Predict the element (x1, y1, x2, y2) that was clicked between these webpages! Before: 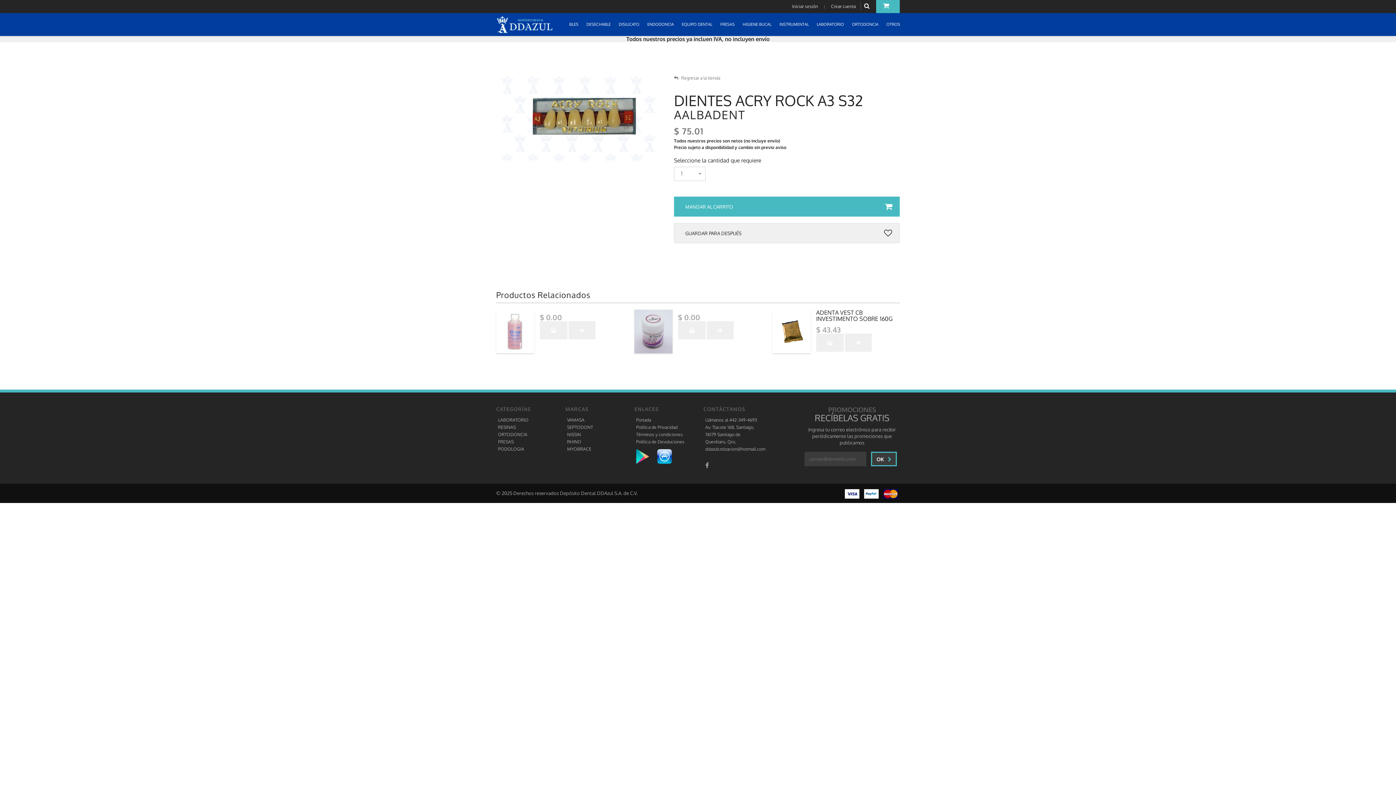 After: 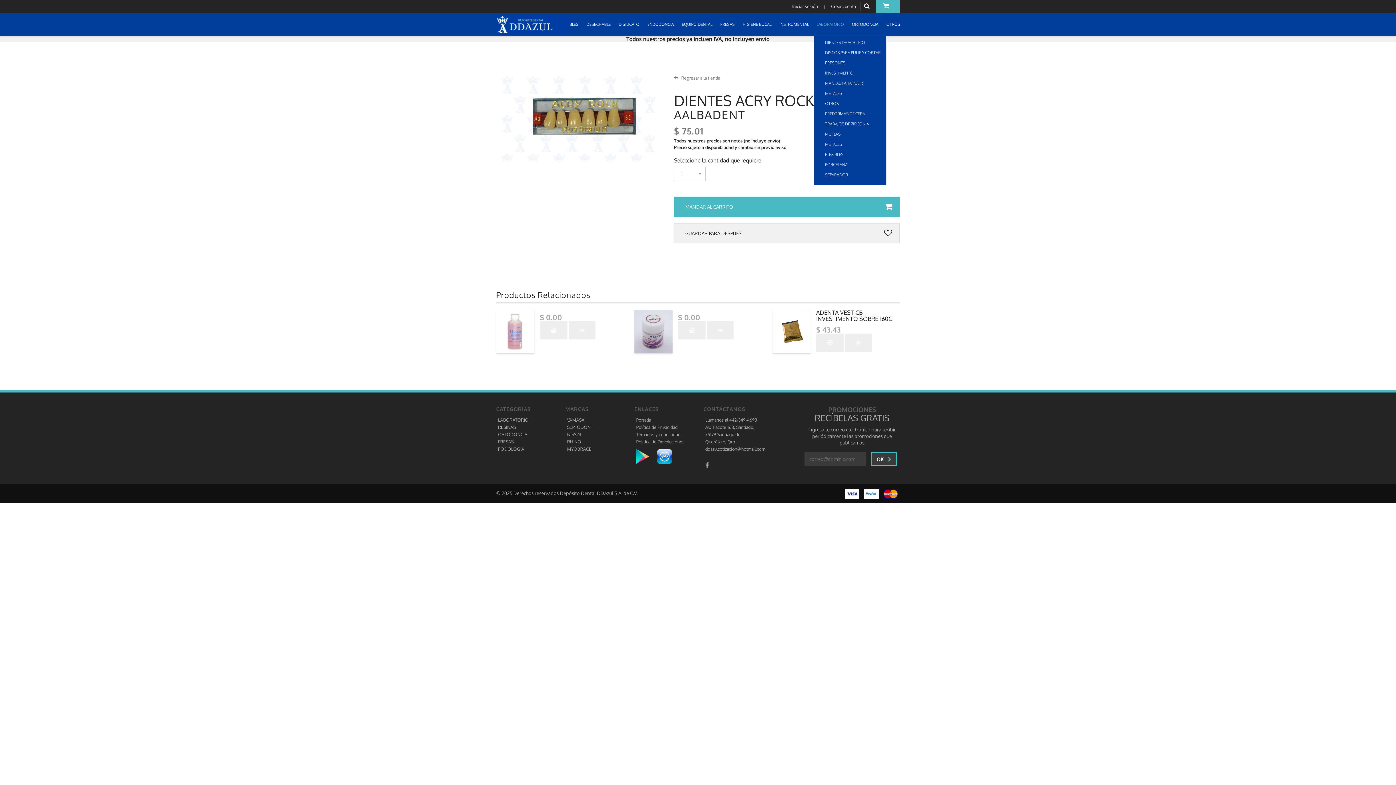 Action: bbox: (814, 13, 849, 36) label: LABORATORIO 